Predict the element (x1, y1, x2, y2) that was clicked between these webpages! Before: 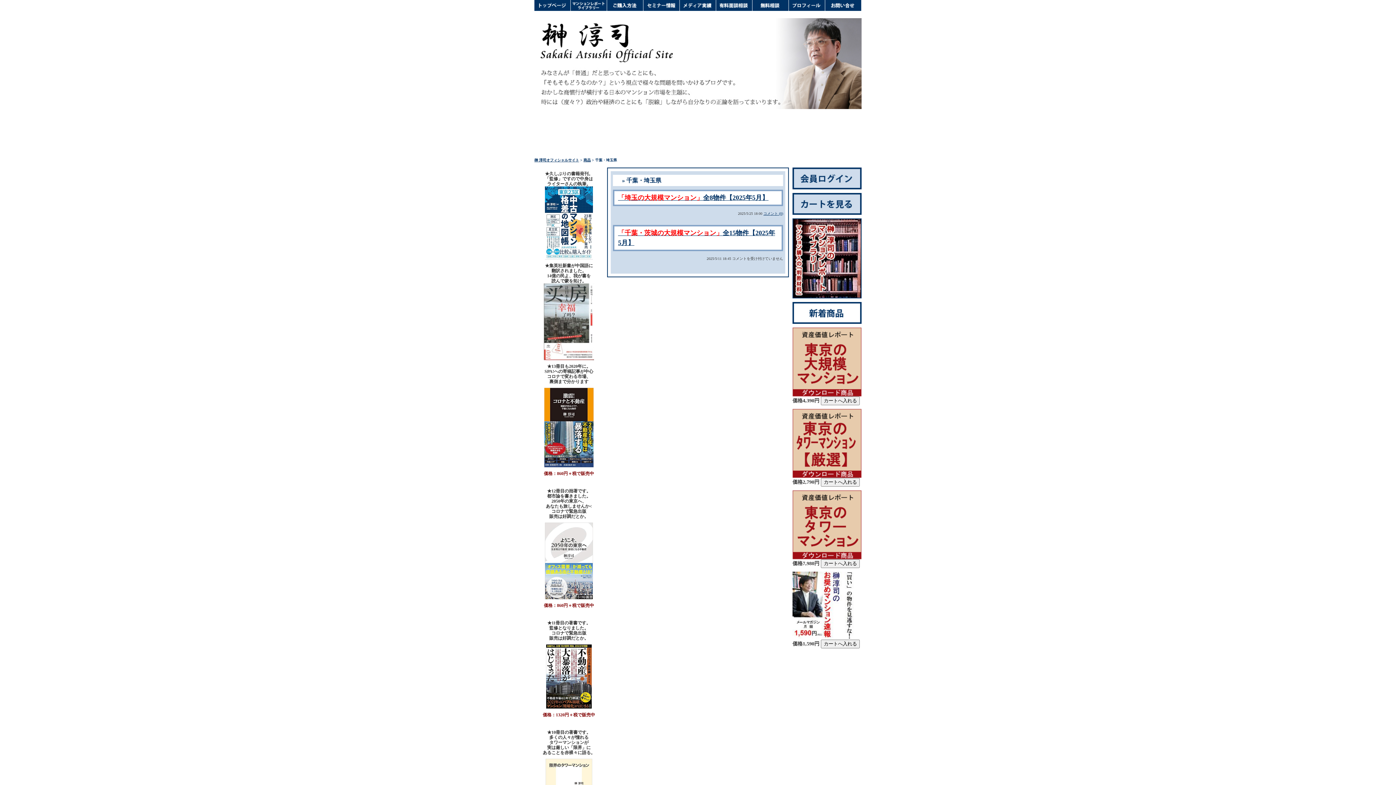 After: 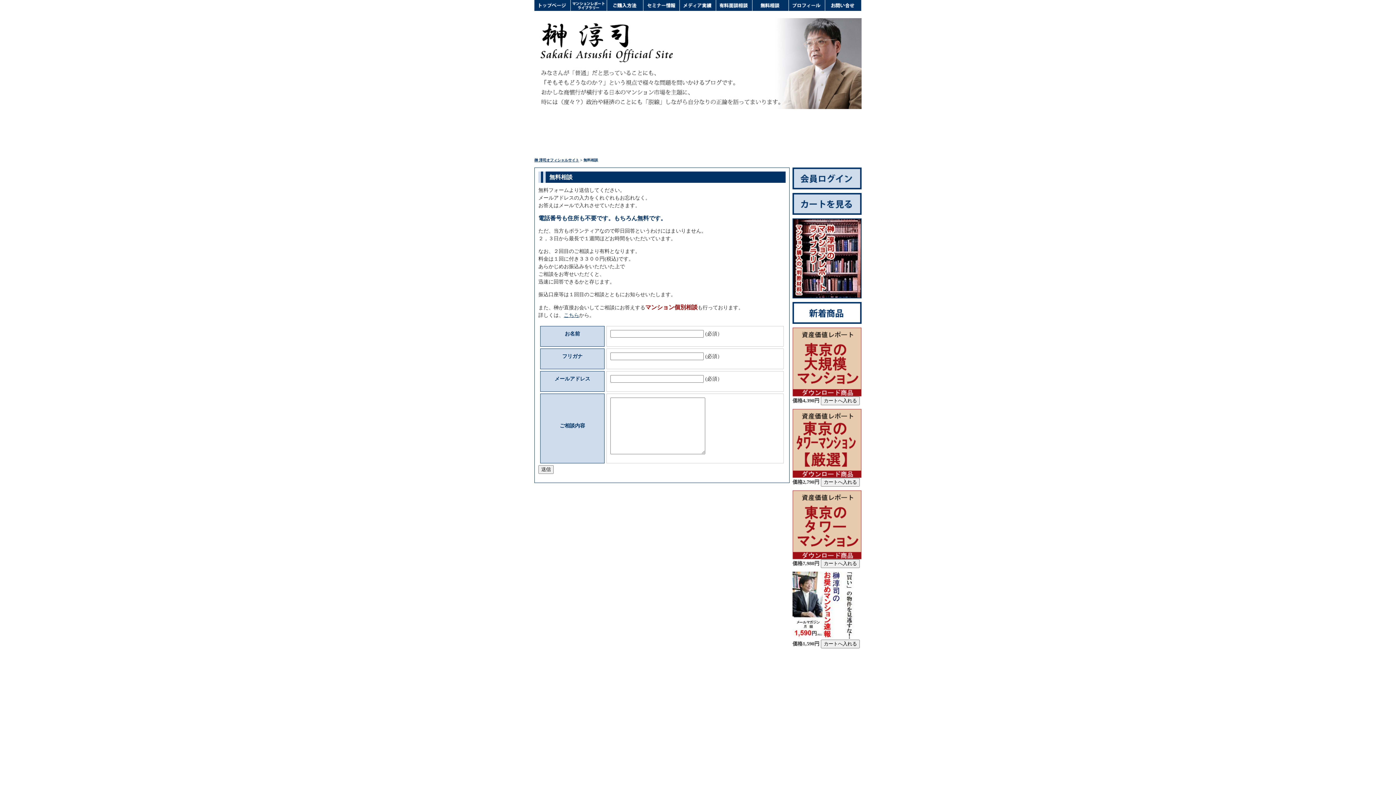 Action: bbox: (752, 0, 789, 10)